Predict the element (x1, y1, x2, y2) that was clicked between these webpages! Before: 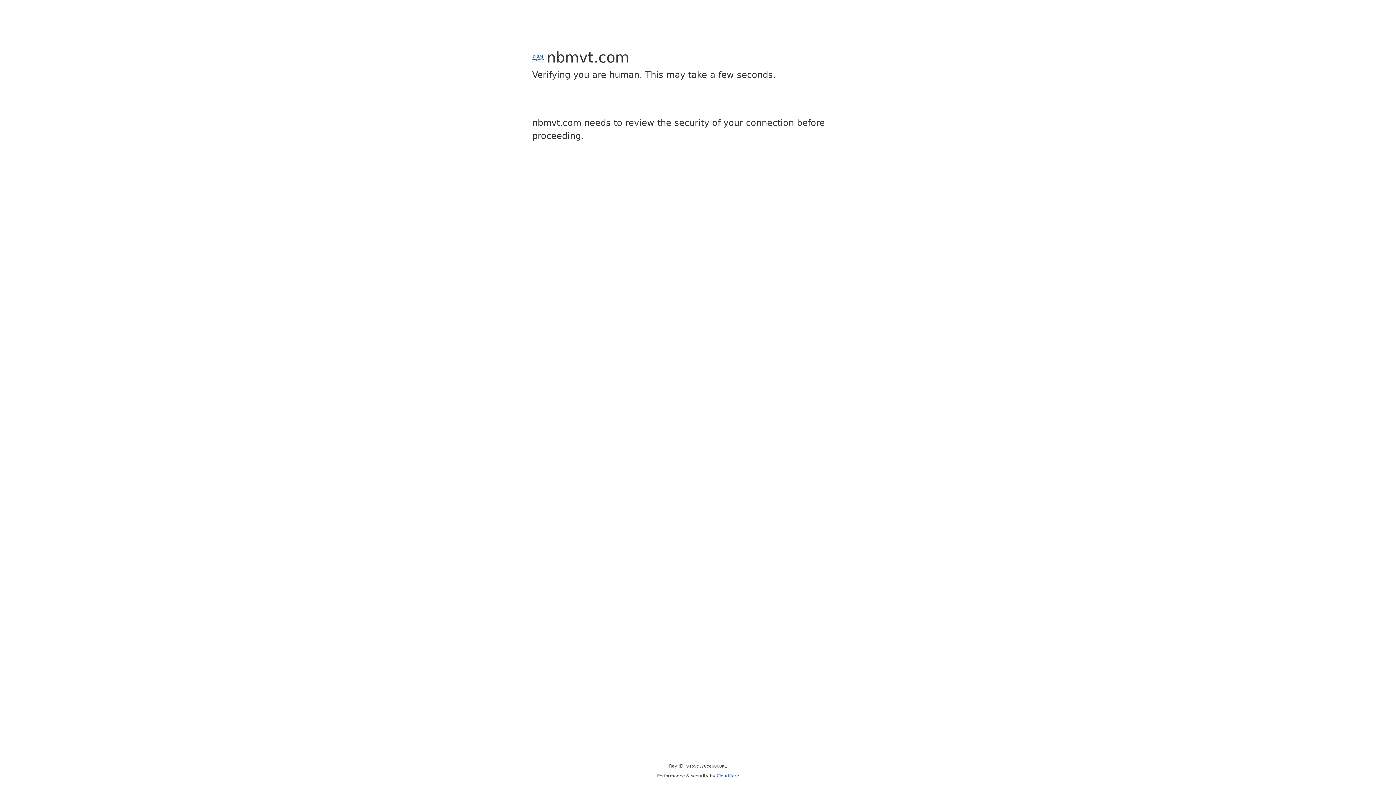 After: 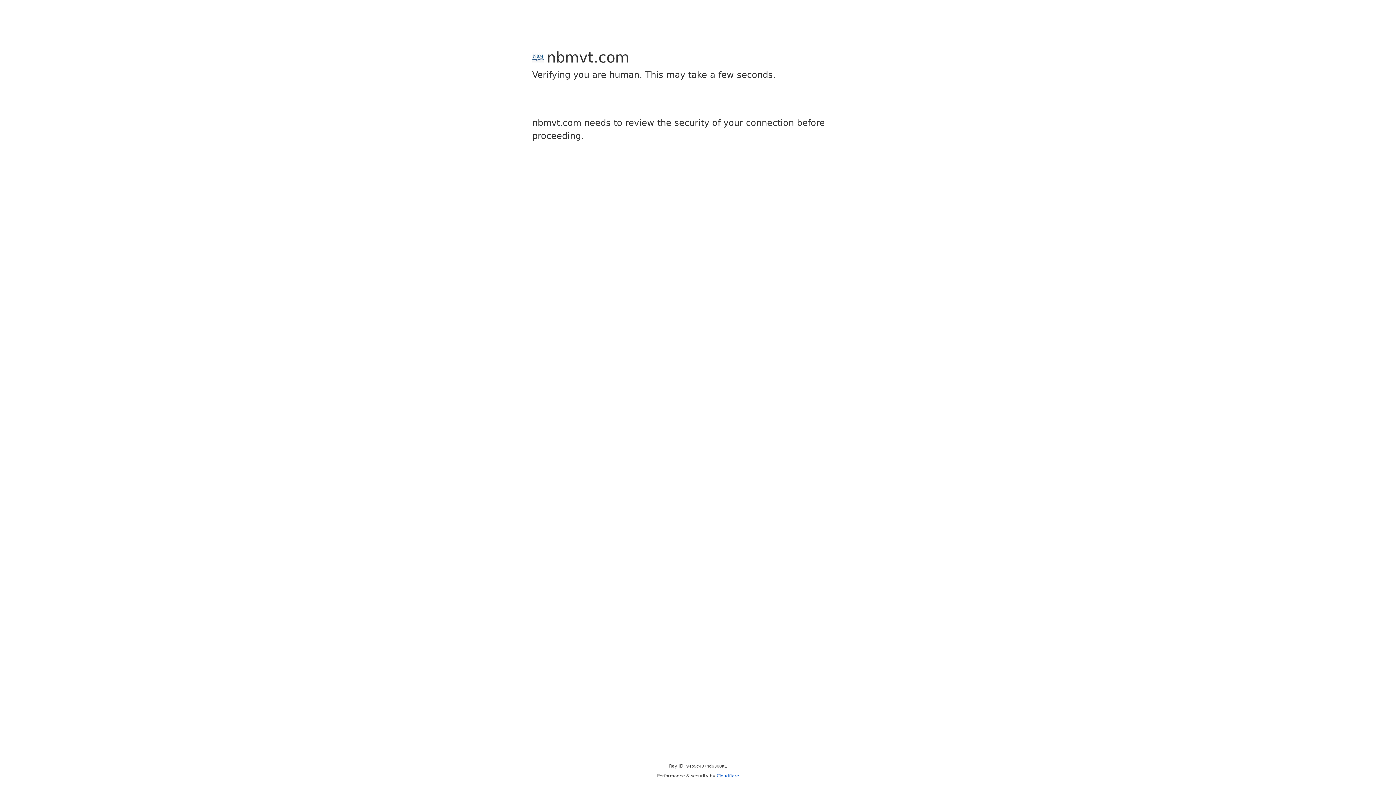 Action: bbox: (716, 773, 739, 778) label: Cloudflare